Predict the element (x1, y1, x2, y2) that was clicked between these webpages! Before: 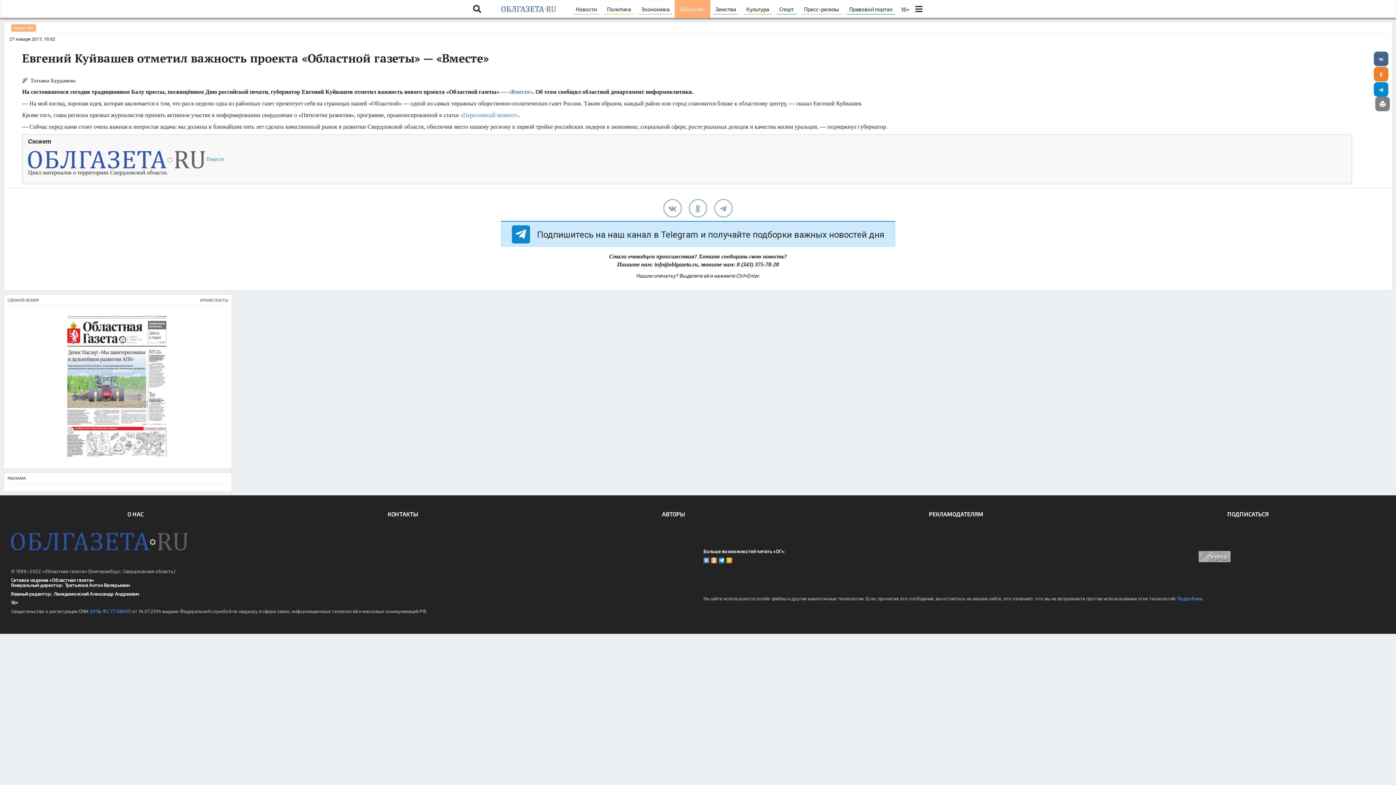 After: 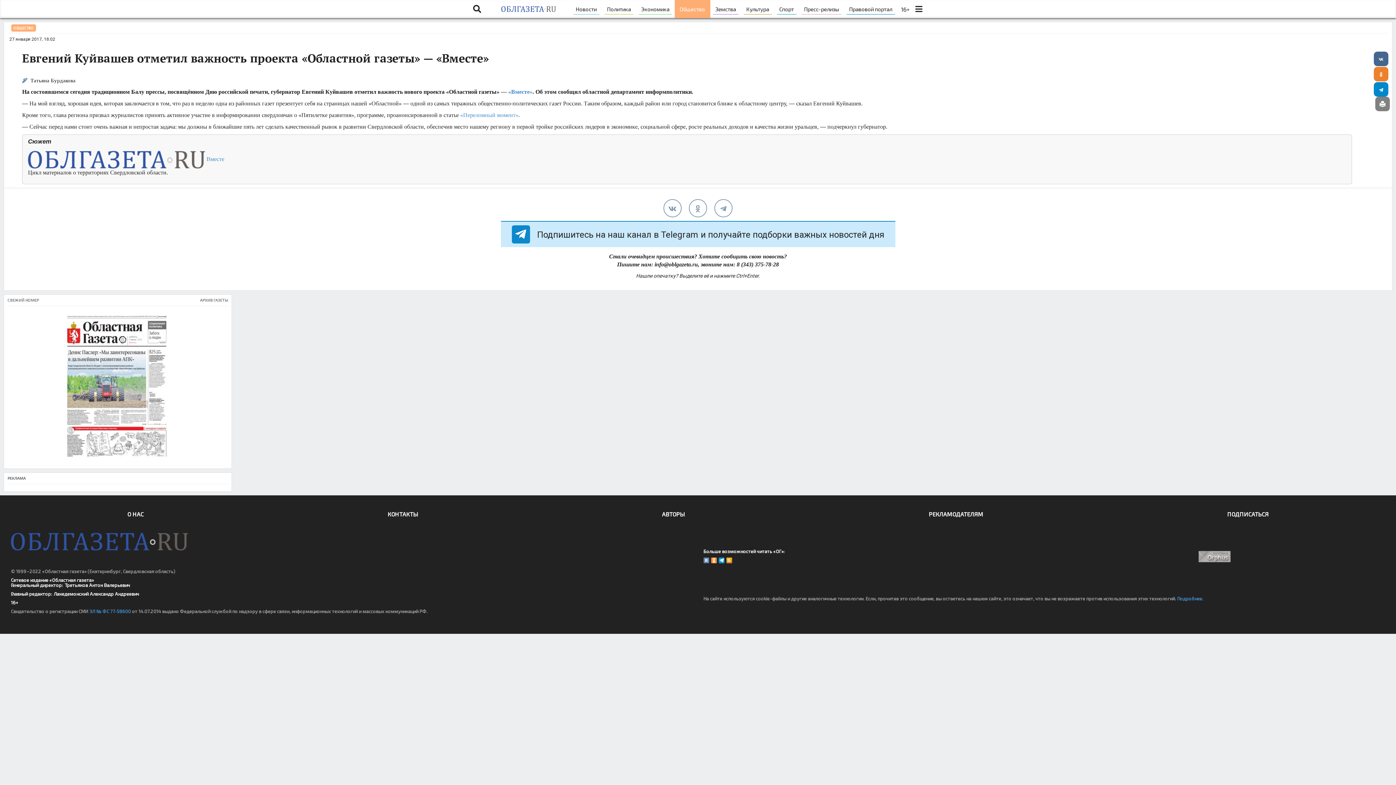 Action: label: Подробнее. bbox: (1177, 596, 1203, 601)